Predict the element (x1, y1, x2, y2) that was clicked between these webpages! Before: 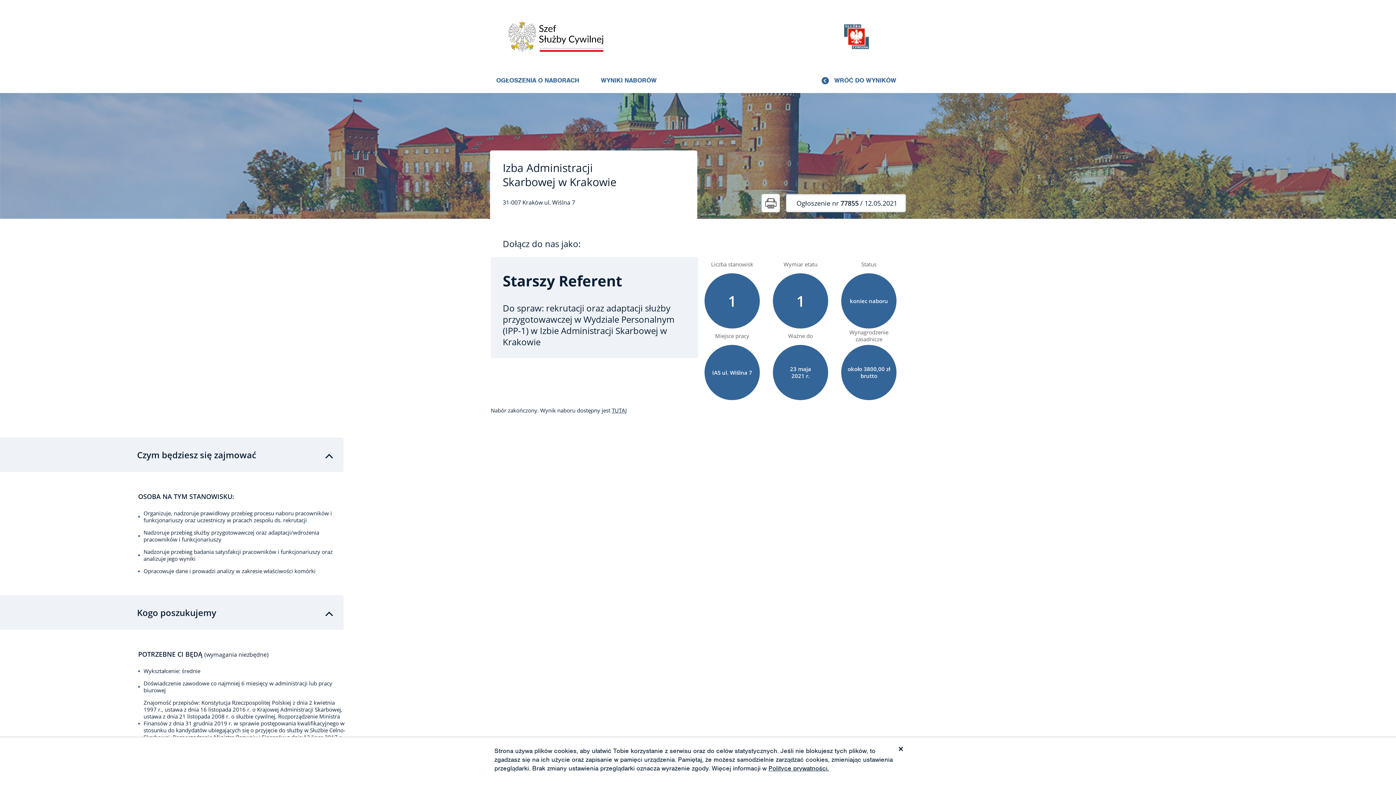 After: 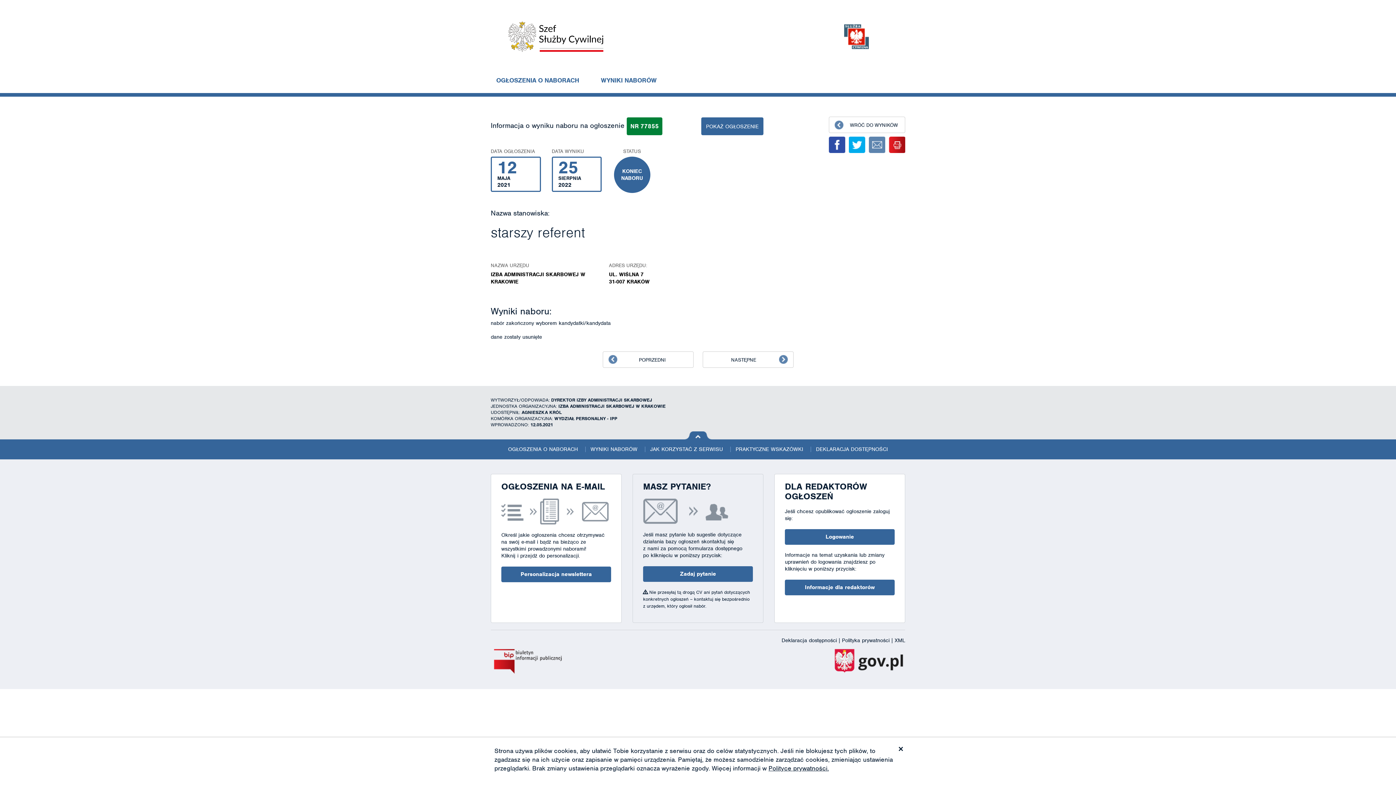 Action: label: TUTAJ bbox: (612, 406, 626, 414)